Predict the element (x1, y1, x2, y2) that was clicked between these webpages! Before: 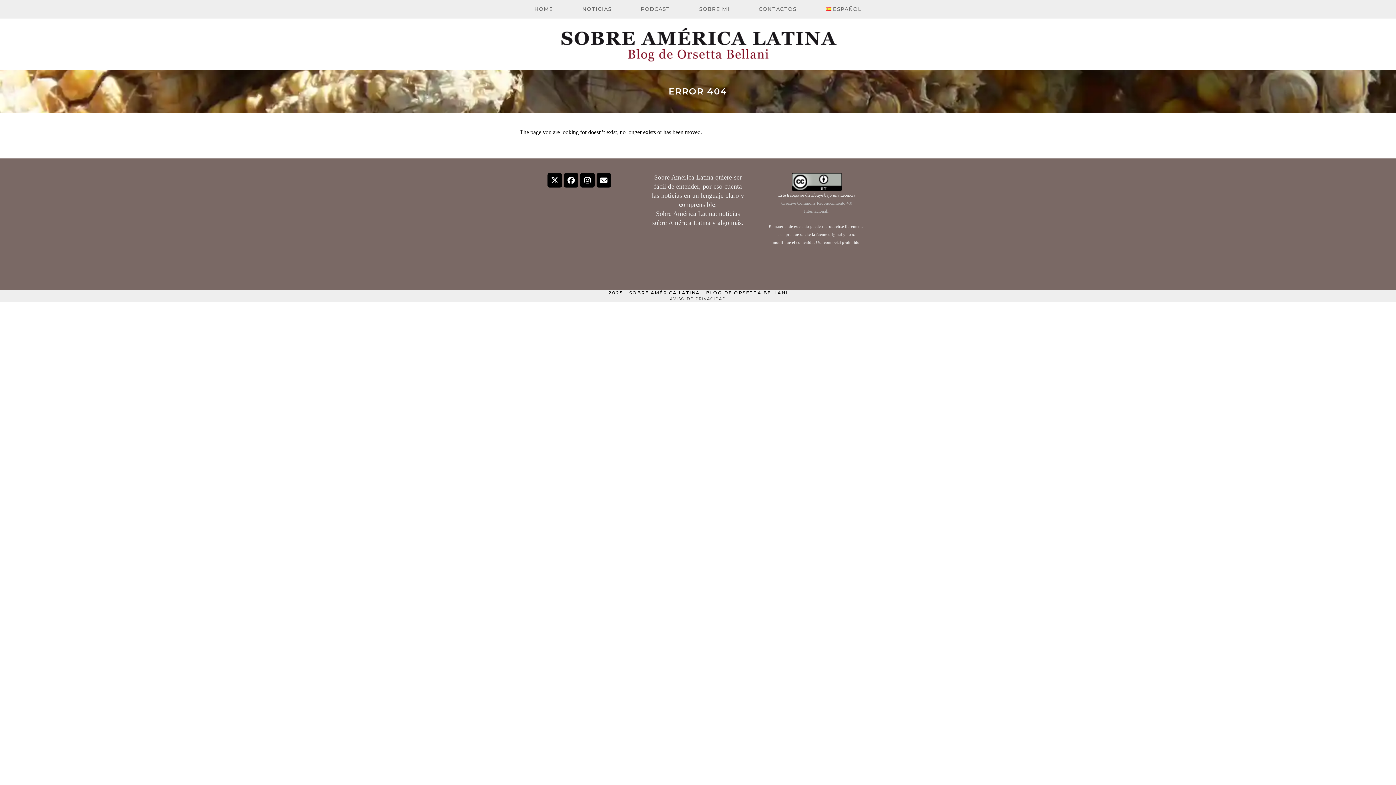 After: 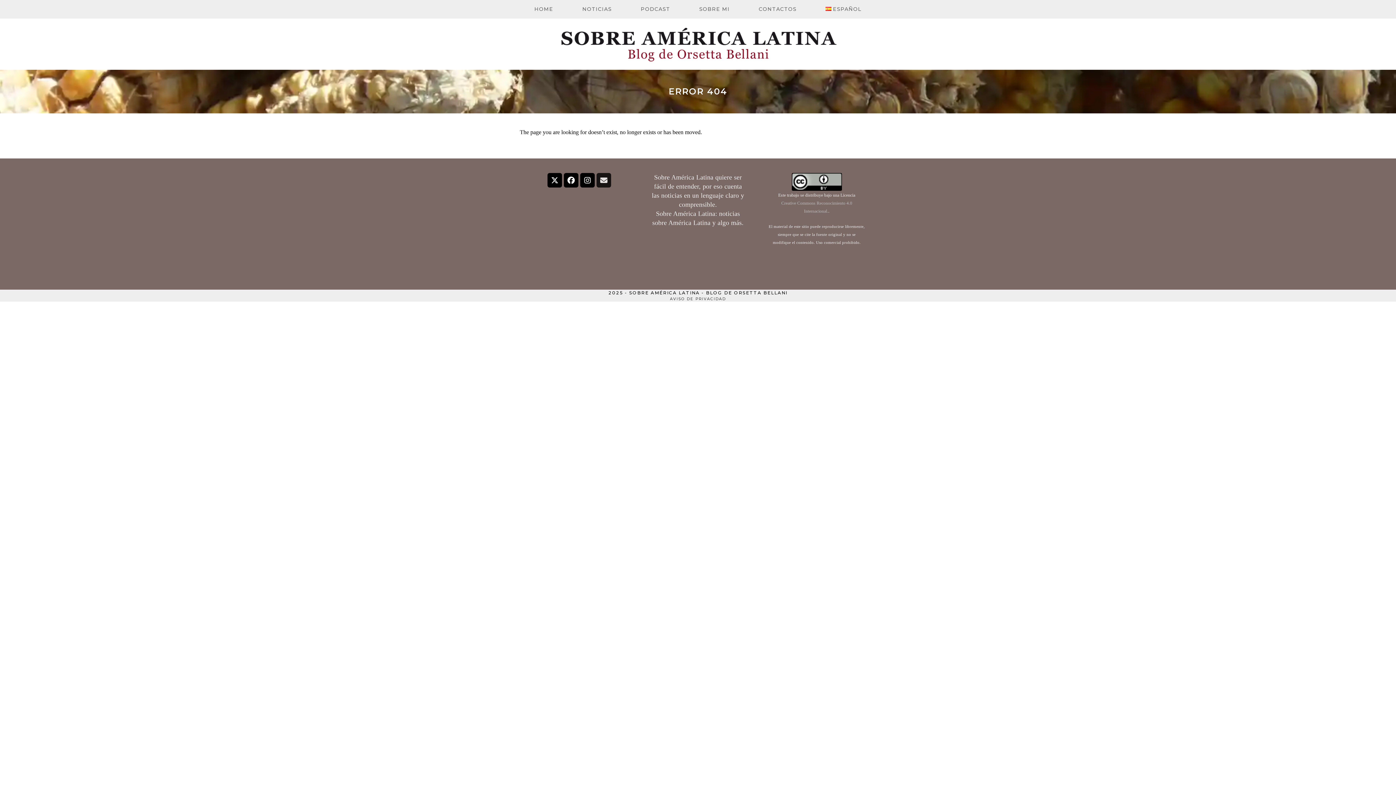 Action: bbox: (596, 173, 611, 187) label: Correo electrónico